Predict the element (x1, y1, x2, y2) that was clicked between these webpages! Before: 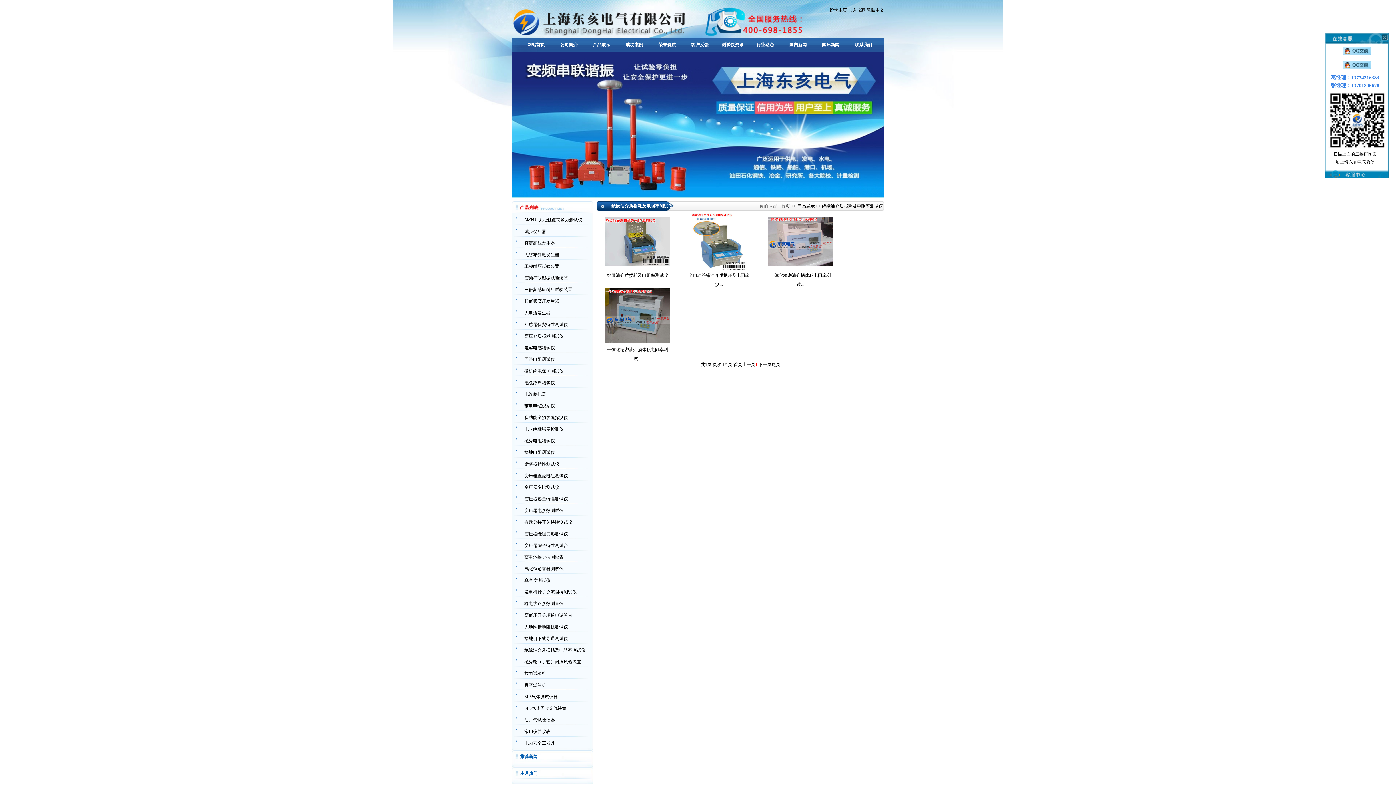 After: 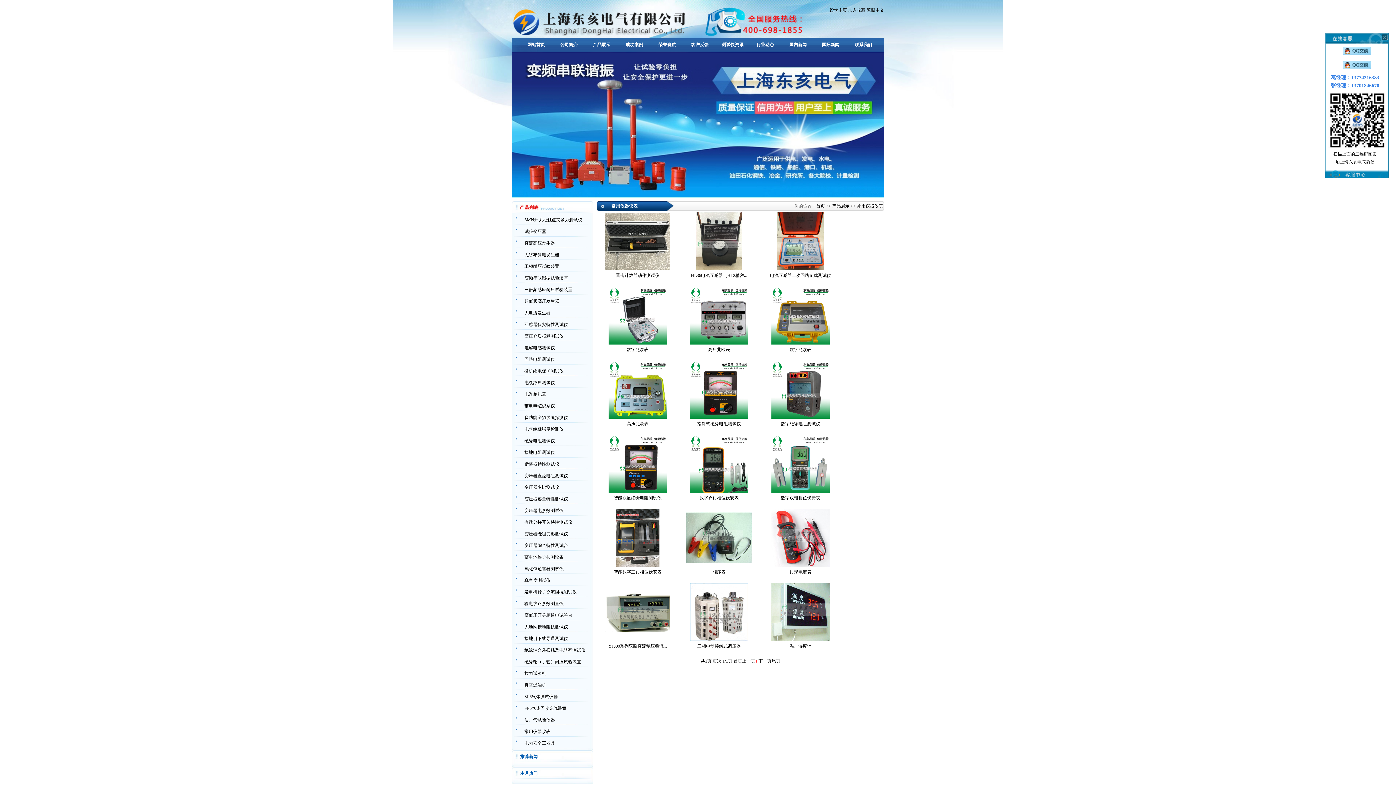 Action: bbox: (524, 729, 550, 734) label: 常用仪器仪表